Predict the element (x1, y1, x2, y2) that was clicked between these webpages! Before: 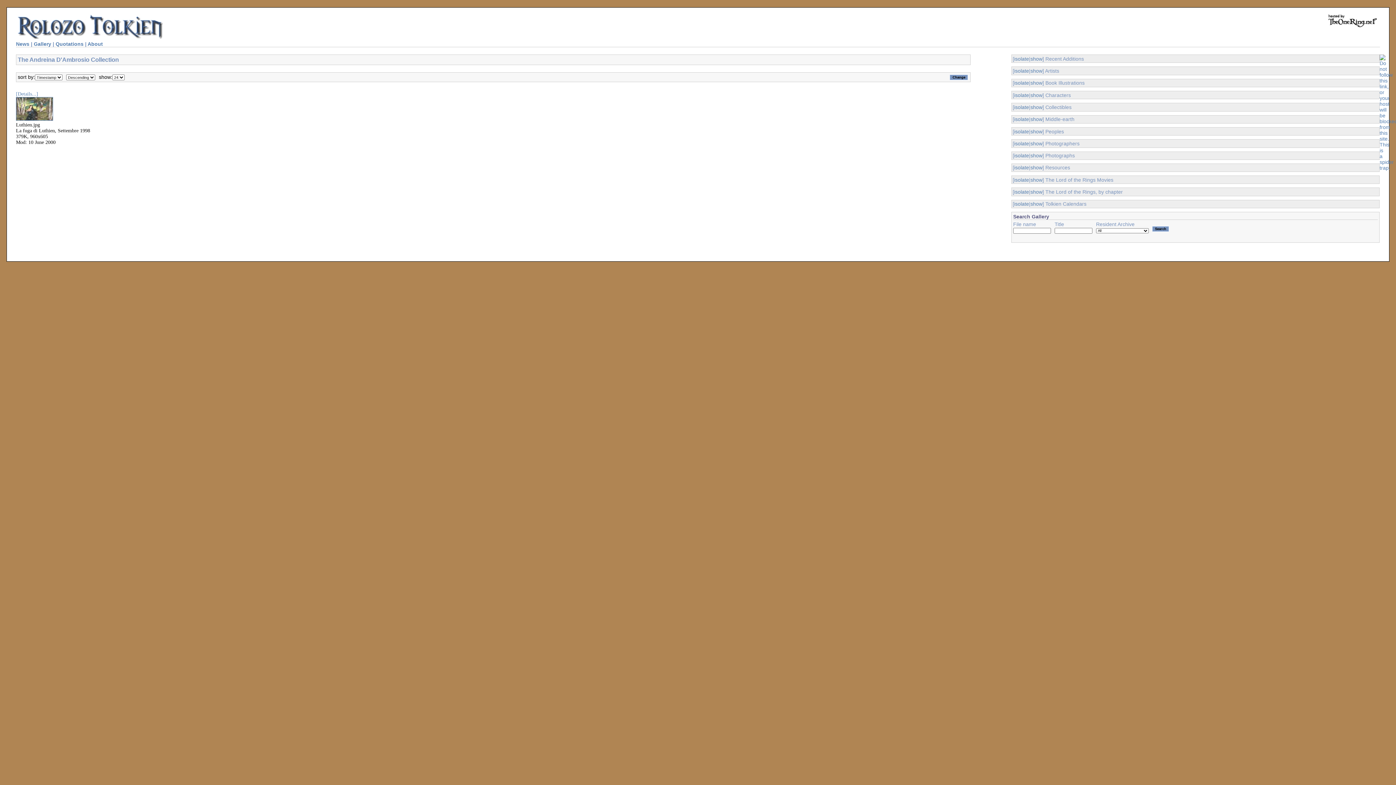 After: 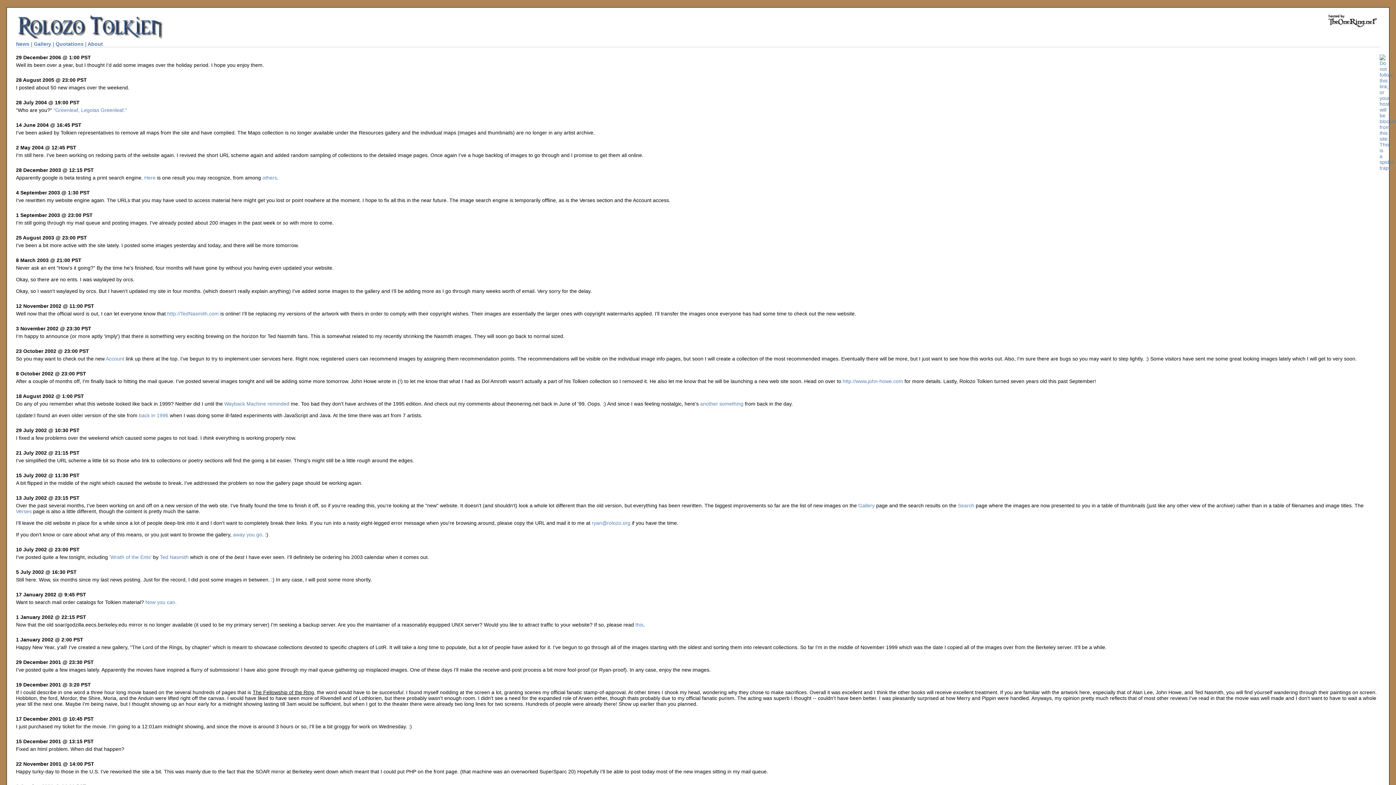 Action: bbox: (16, 41, 29, 46) label: News